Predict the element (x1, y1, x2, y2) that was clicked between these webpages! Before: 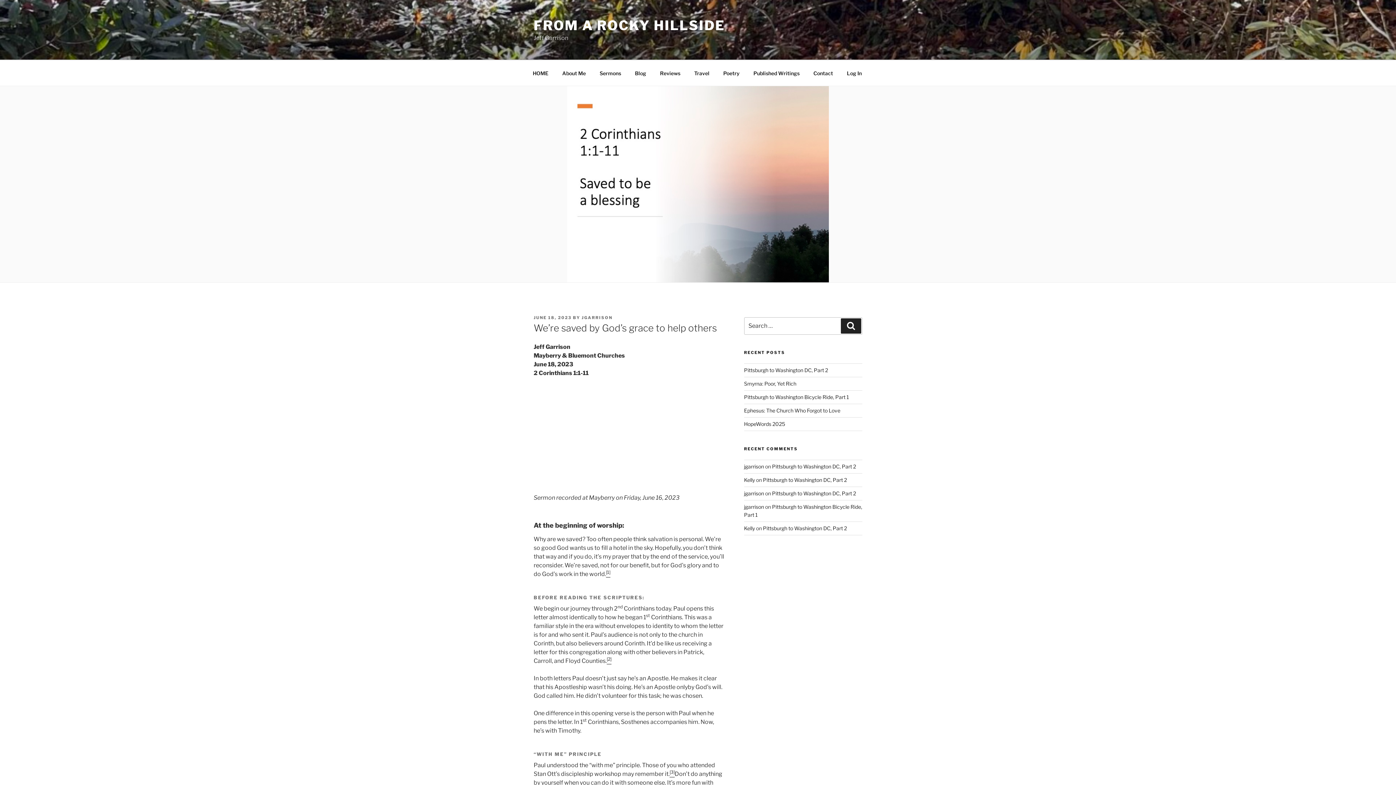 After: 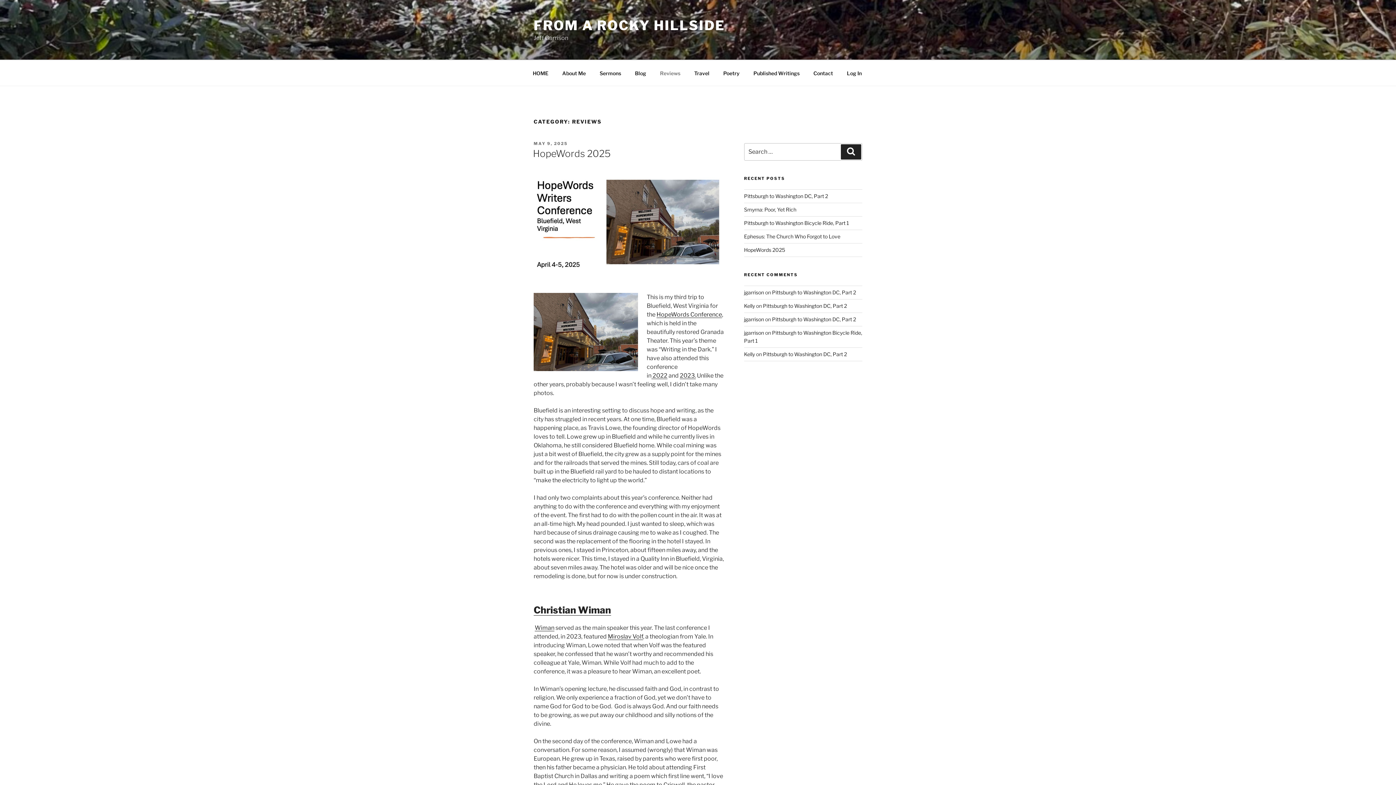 Action: bbox: (653, 64, 686, 82) label: Reviews